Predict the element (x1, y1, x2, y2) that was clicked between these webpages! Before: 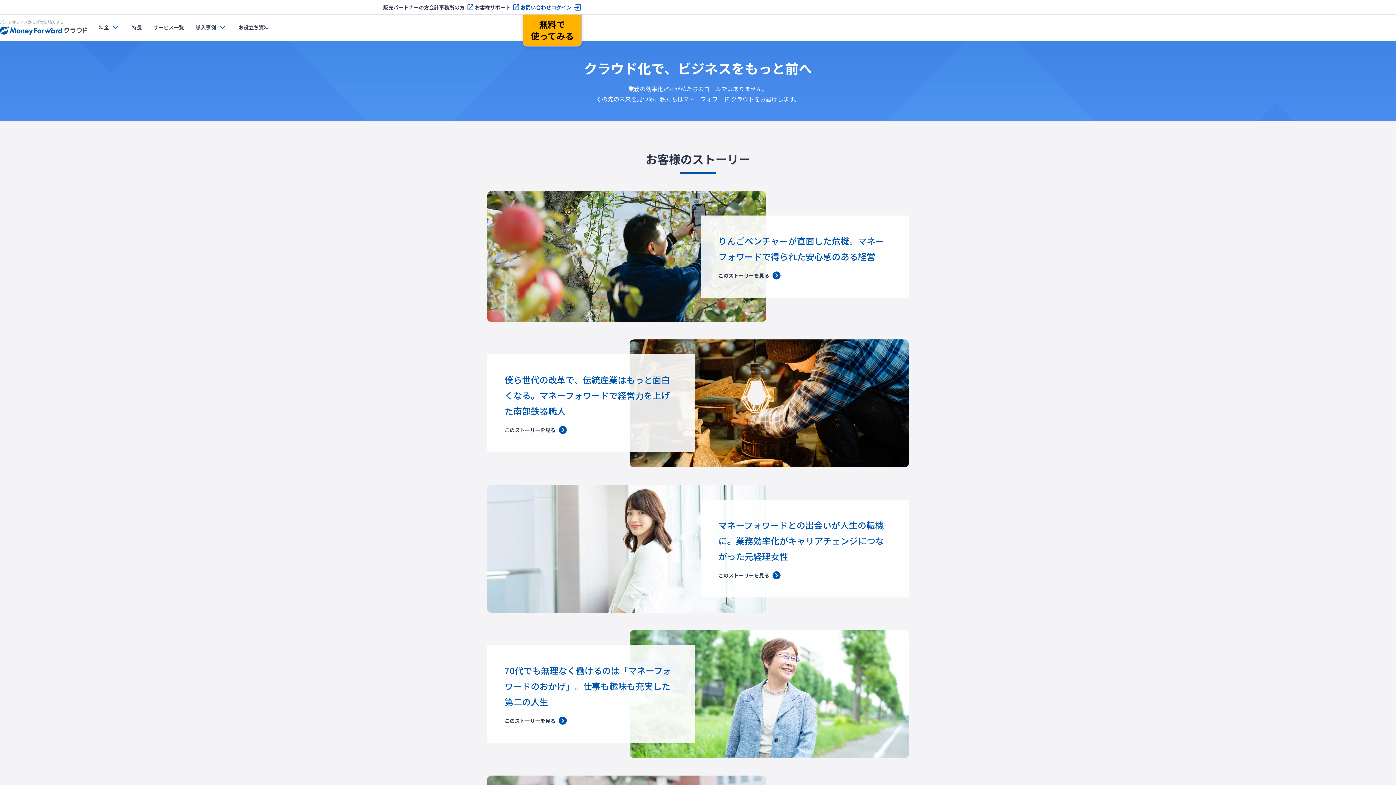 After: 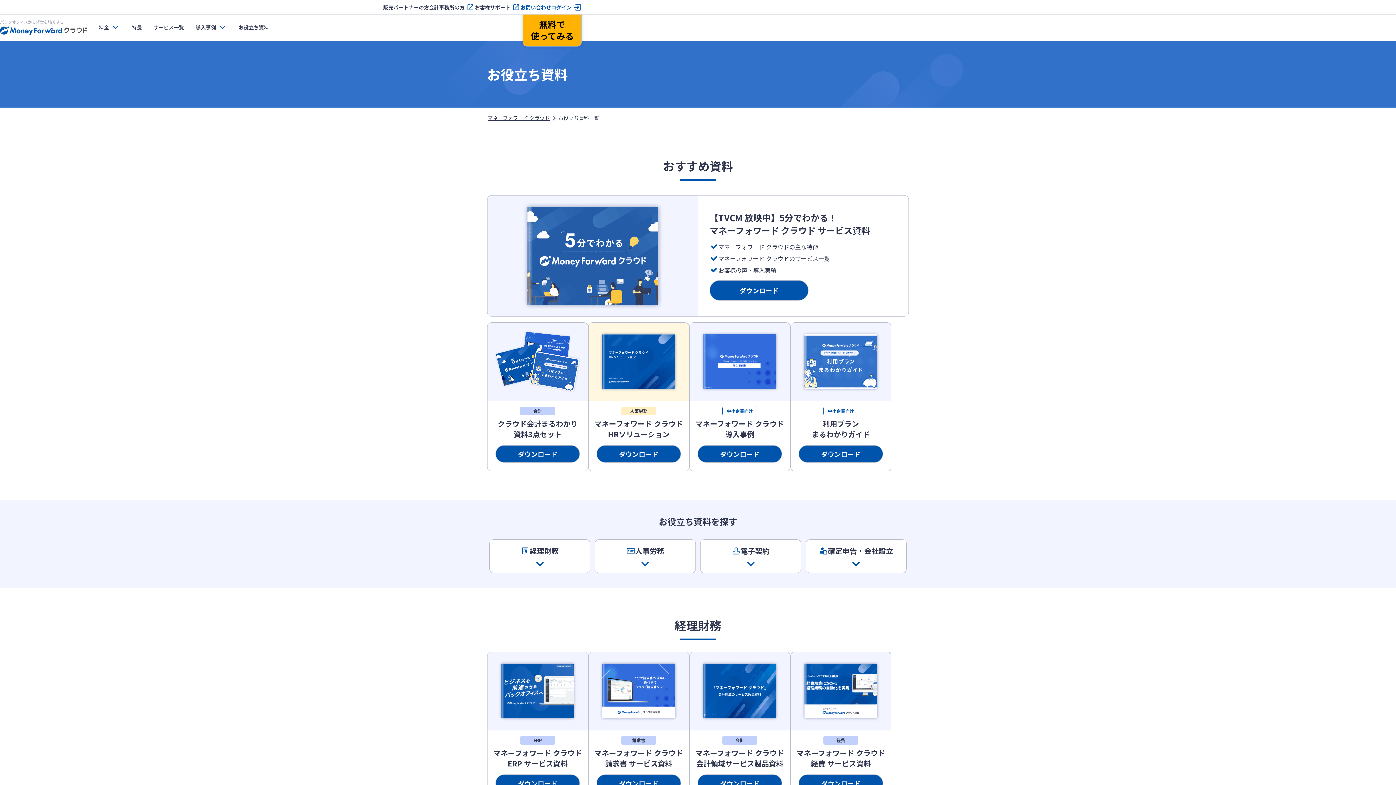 Action: bbox: (238, 14, 269, 40) label: お役立ち資料